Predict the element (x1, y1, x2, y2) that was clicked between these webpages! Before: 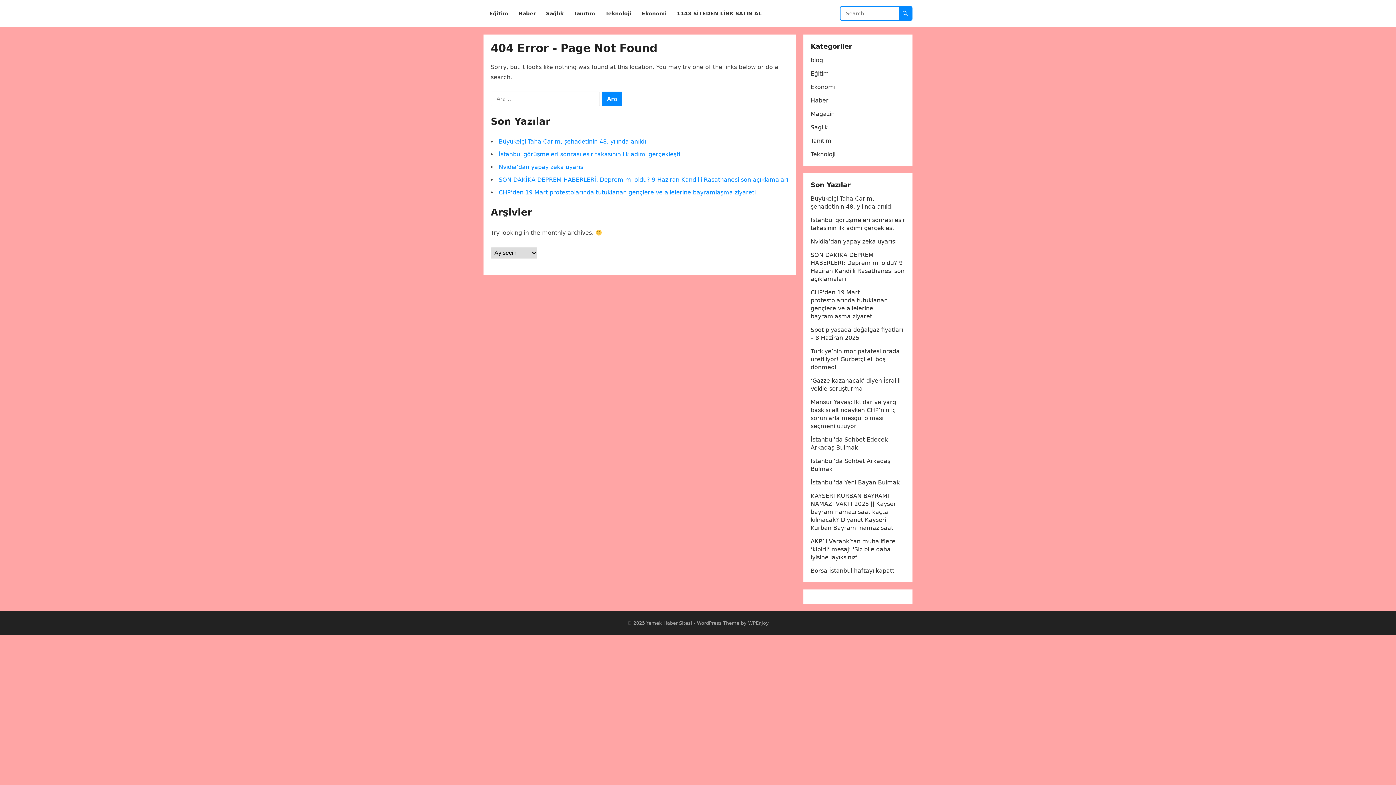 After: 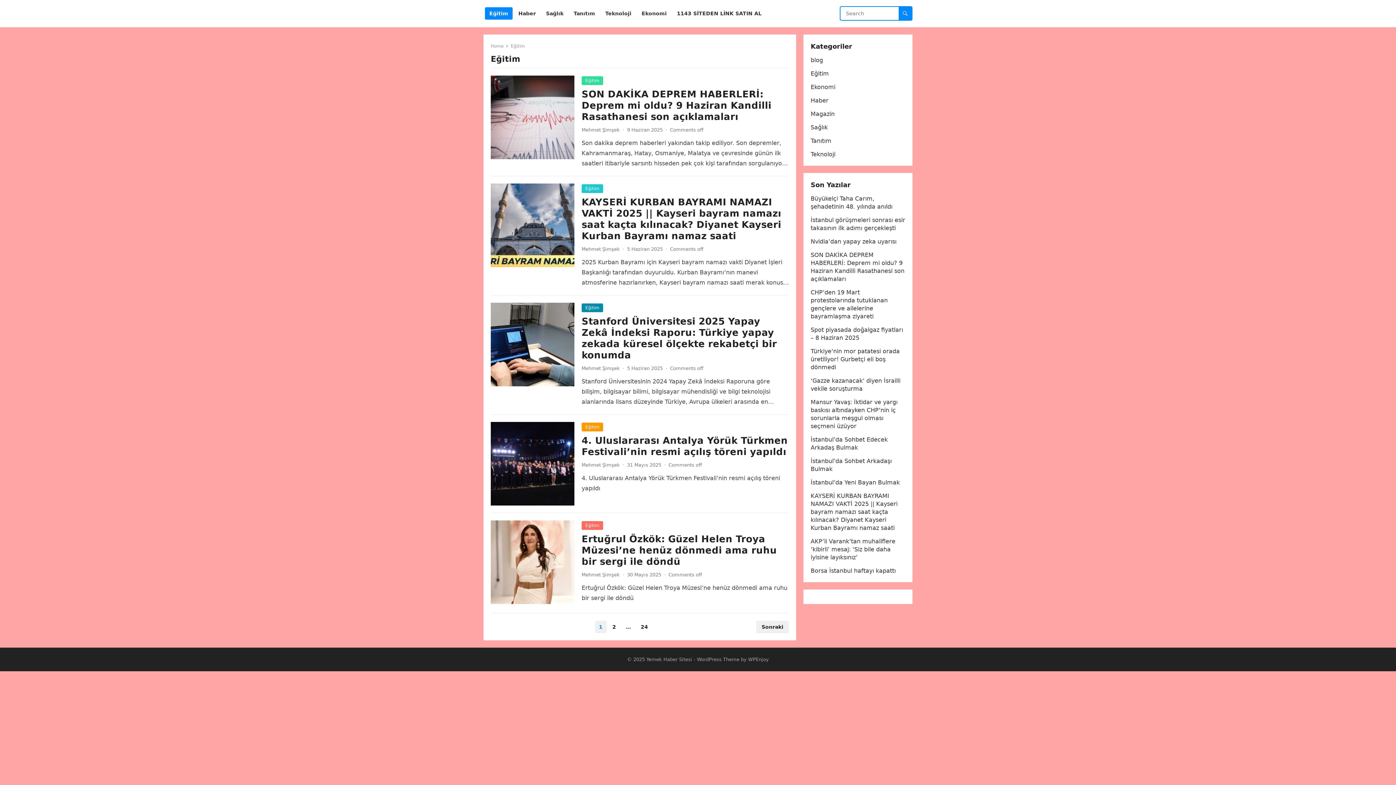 Action: bbox: (810, 70, 829, 77) label: Eğitim